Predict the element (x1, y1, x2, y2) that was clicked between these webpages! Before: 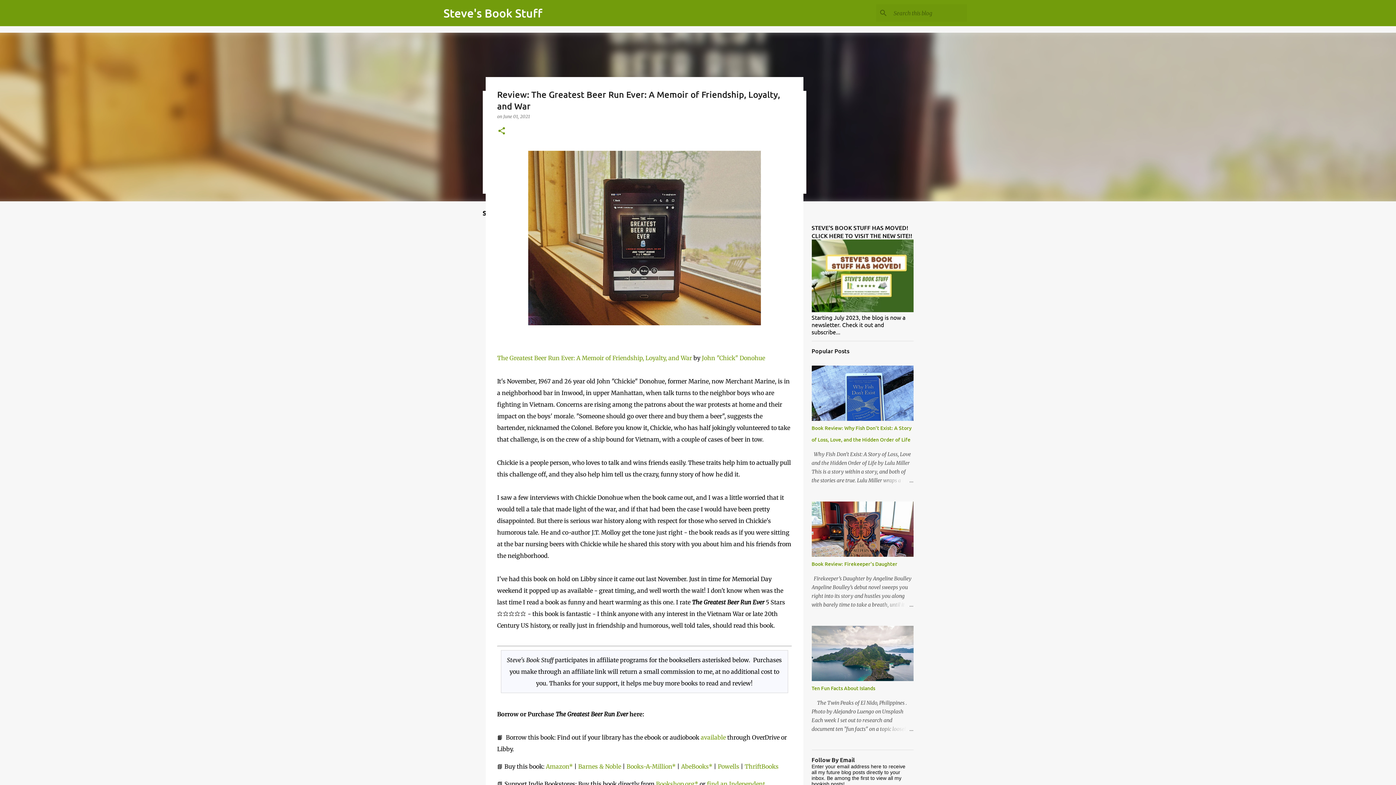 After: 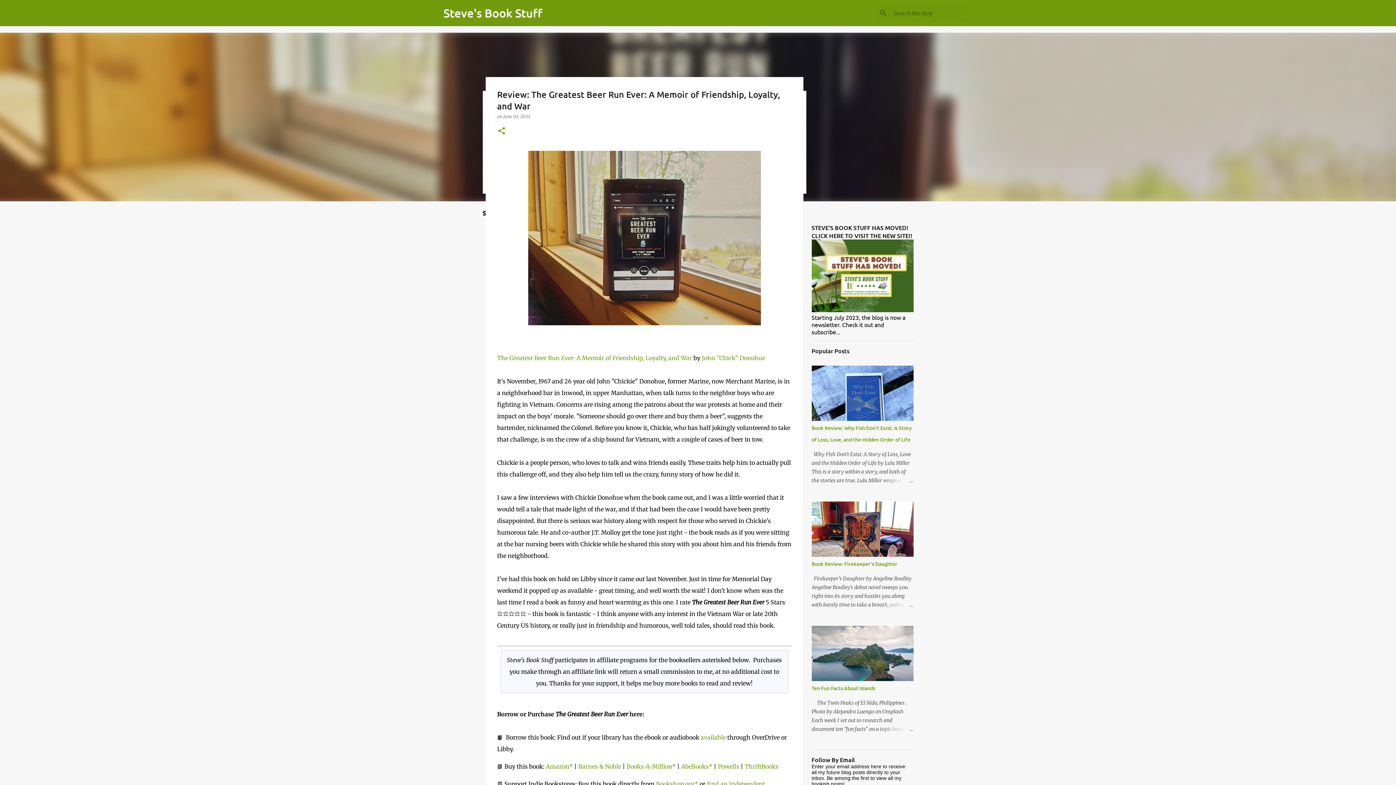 Action: bbox: (503, 113, 530, 119) label: June 01, 2021